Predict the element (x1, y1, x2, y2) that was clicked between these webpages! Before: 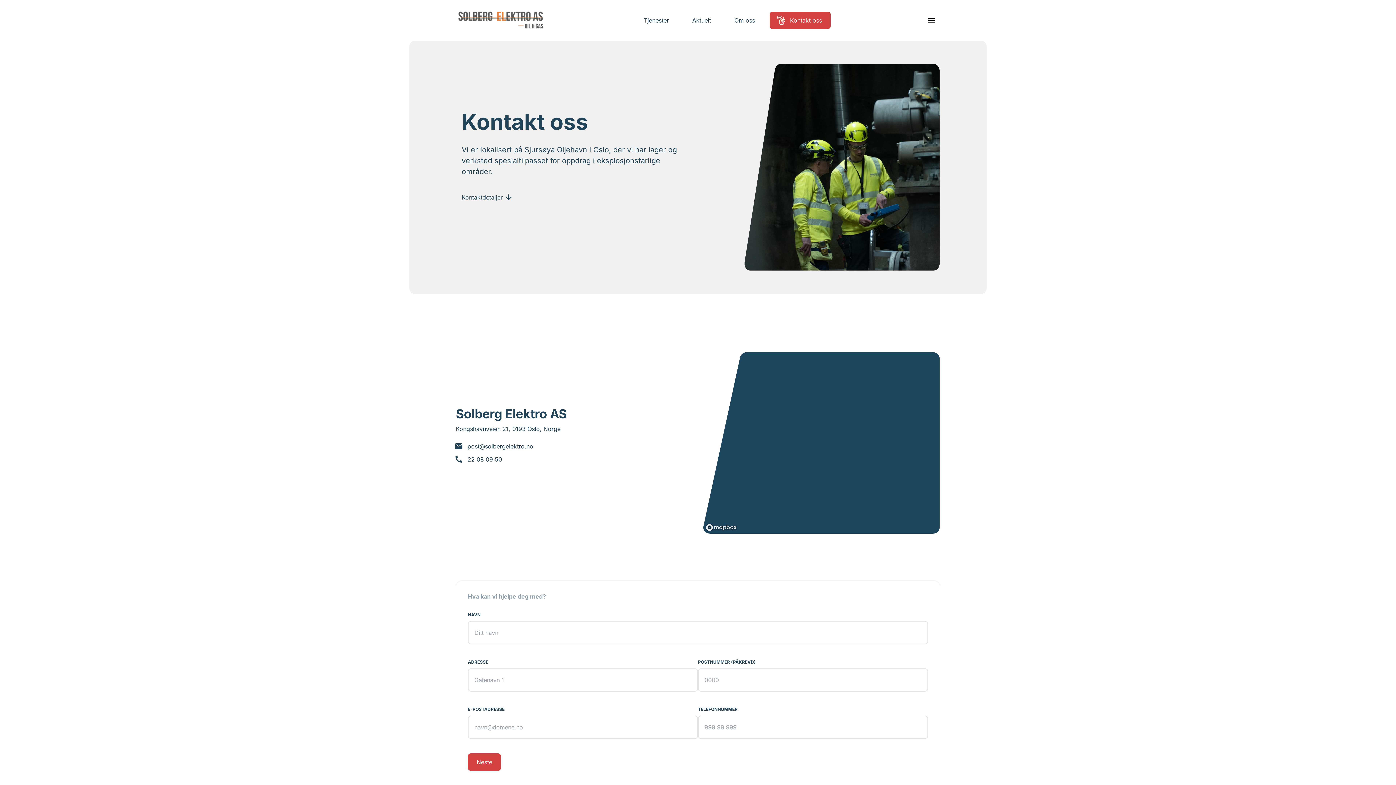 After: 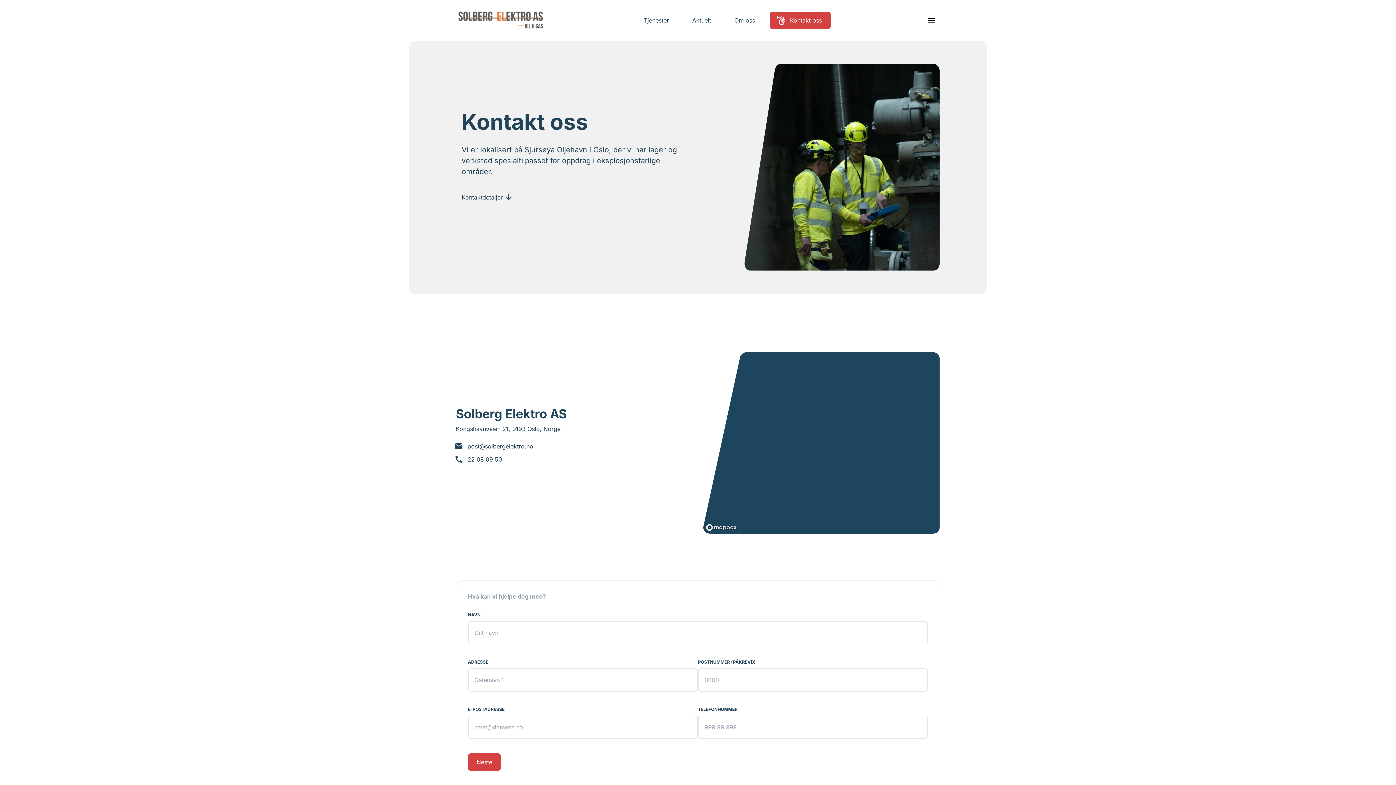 Action: label: Kontakt oss bbox: (769, 11, 830, 29)